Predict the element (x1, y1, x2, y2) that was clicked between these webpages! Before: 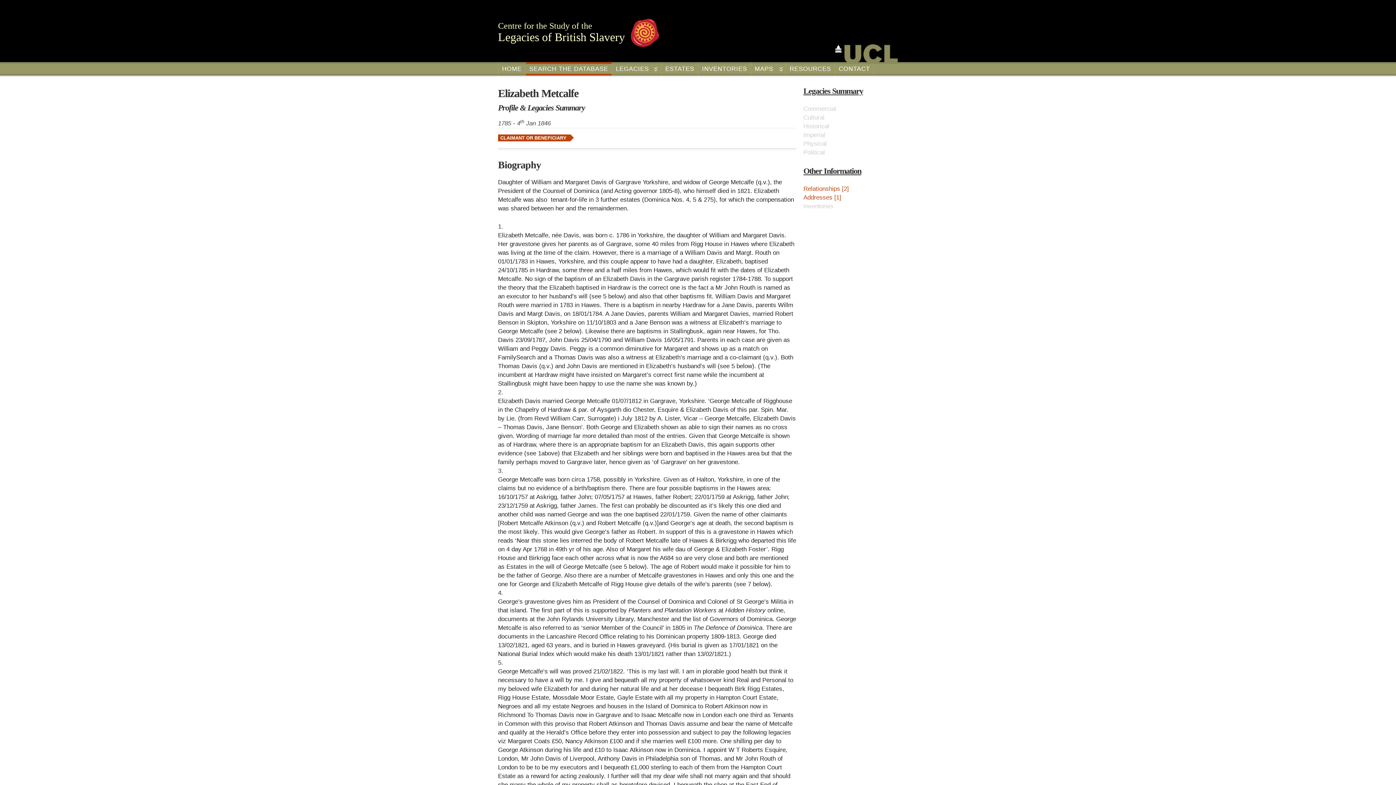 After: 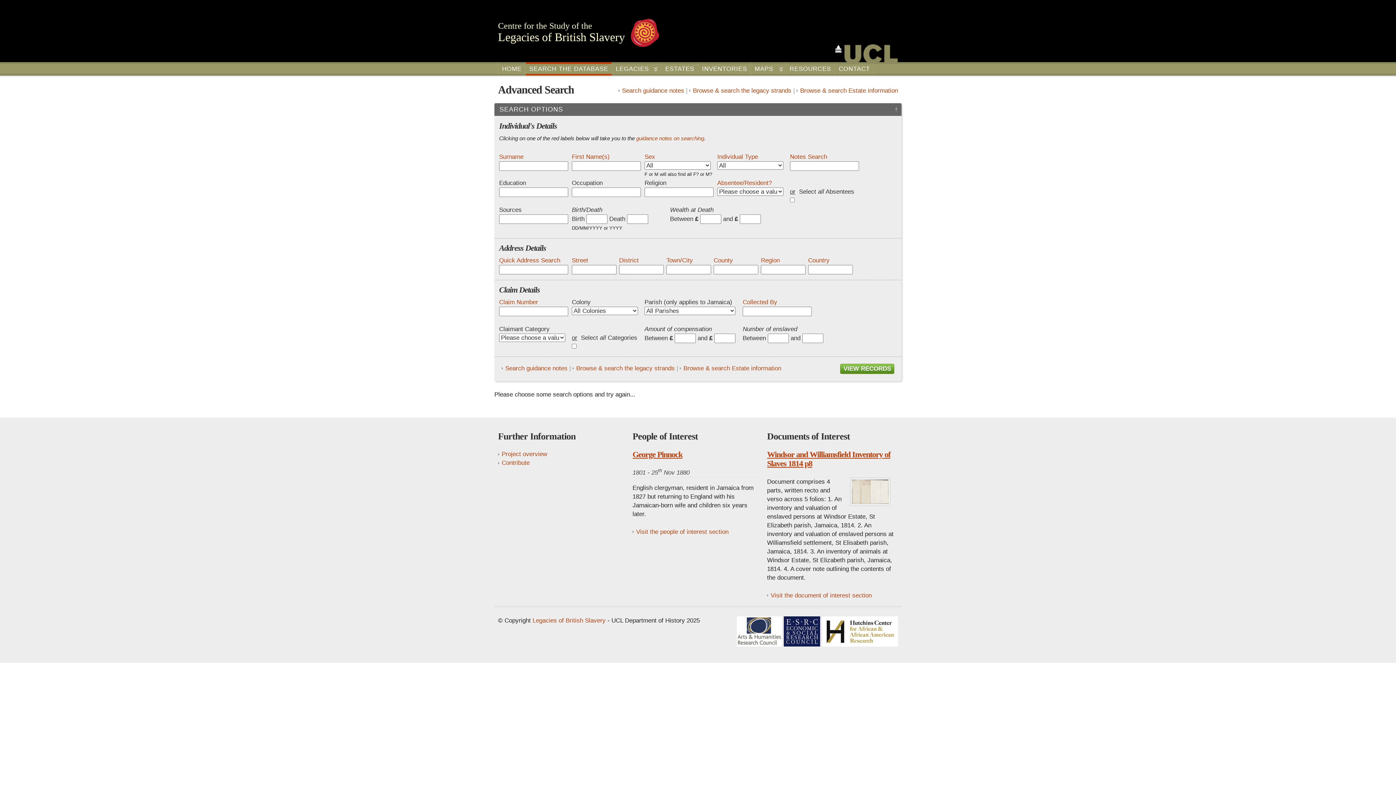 Action: bbox: (525, 62, 612, 75) label: SEARCH THE DATABASE